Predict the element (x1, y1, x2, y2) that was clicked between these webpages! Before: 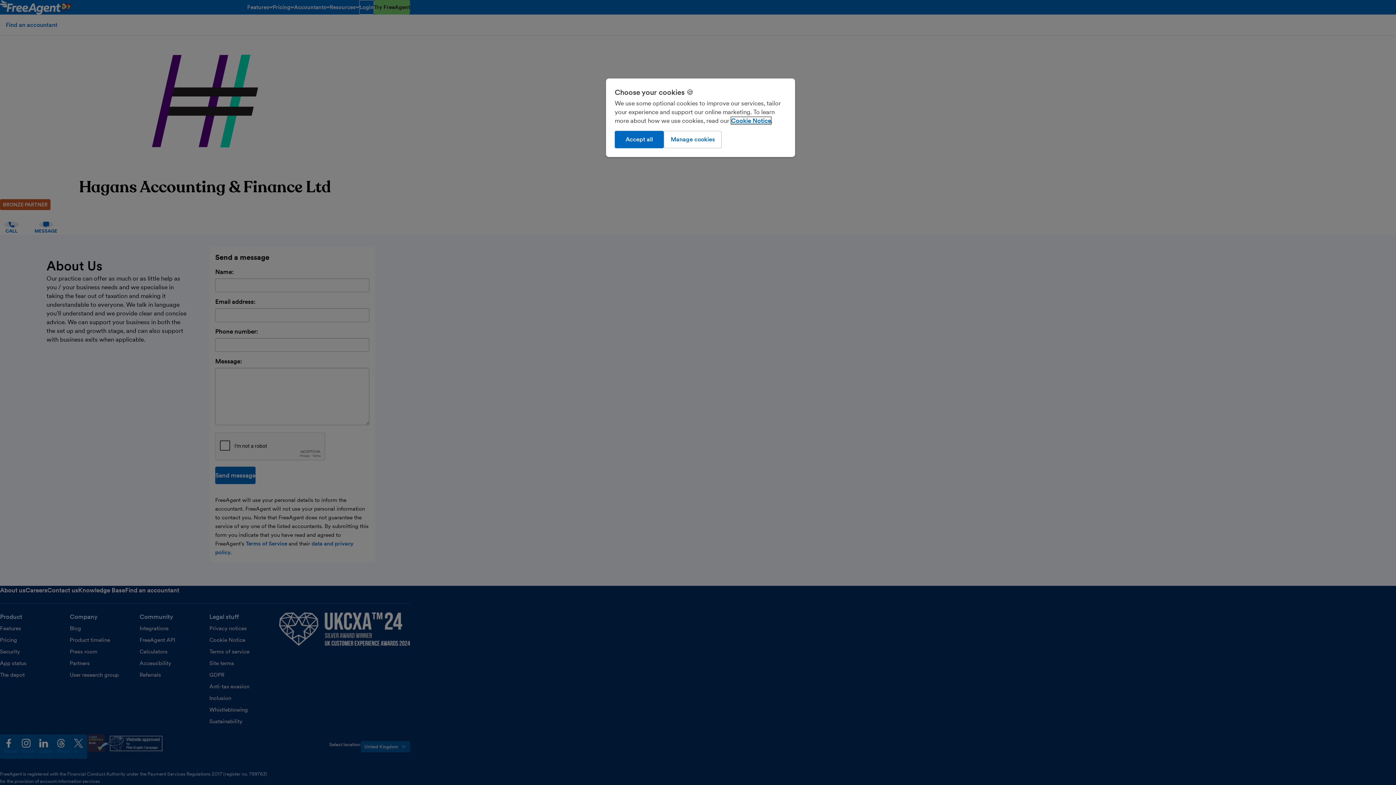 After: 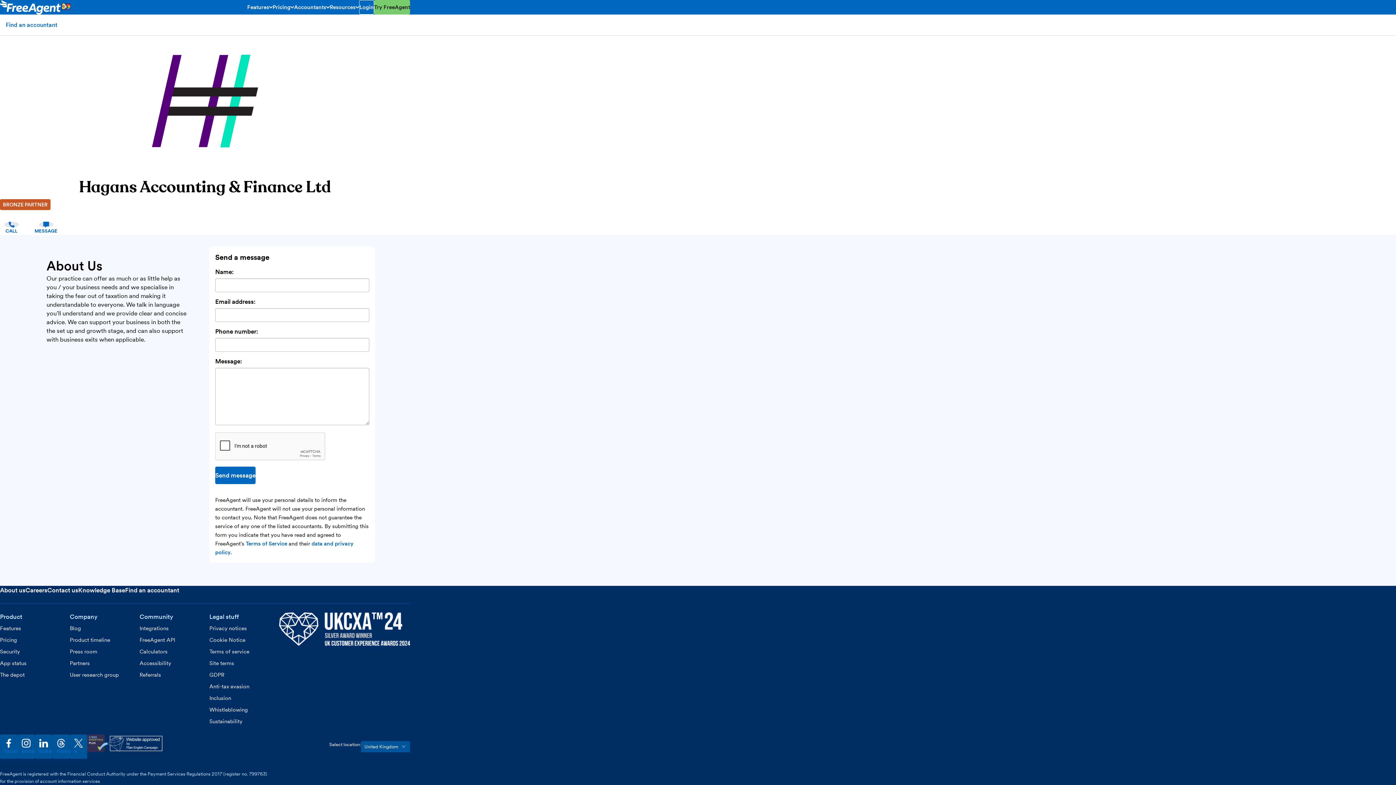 Action: bbox: (614, 130, 664, 148) label: Accept all